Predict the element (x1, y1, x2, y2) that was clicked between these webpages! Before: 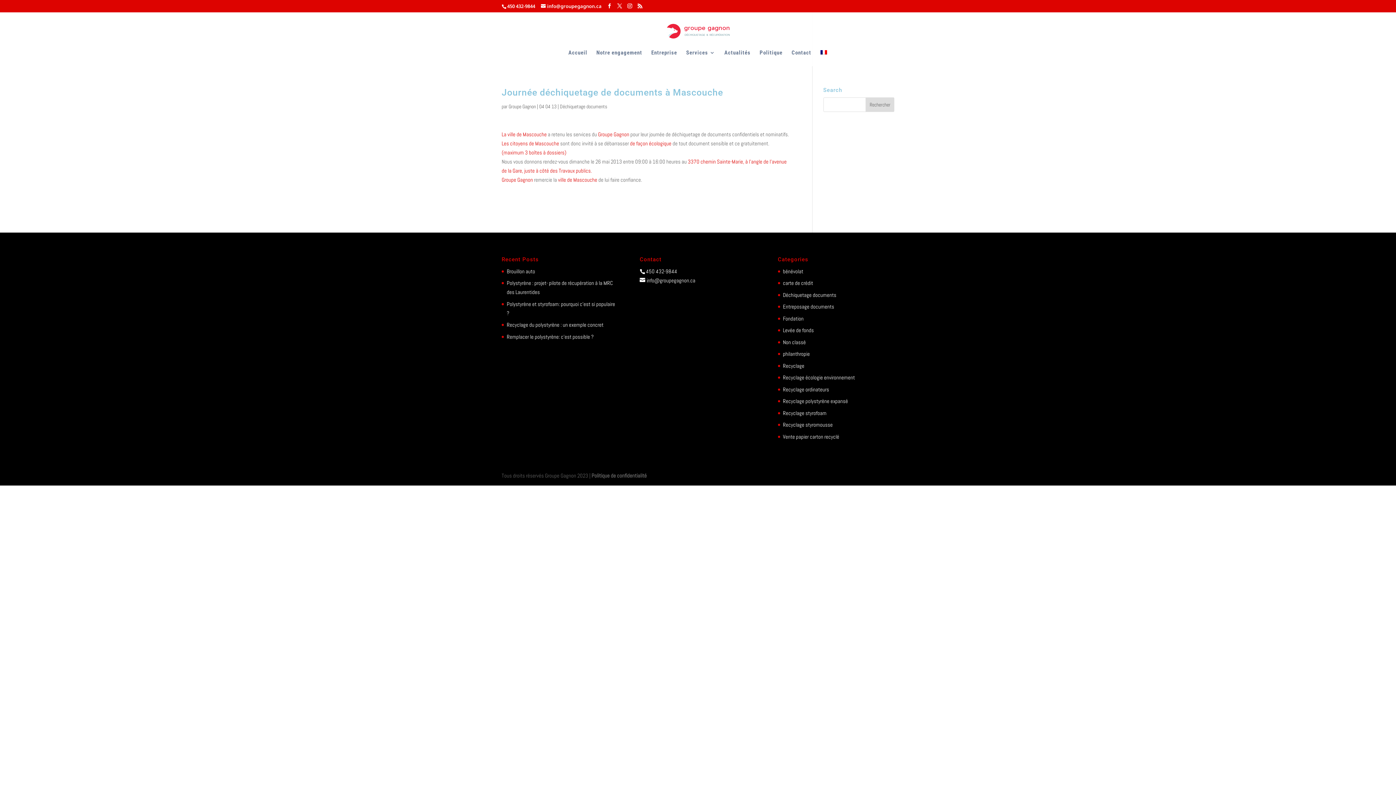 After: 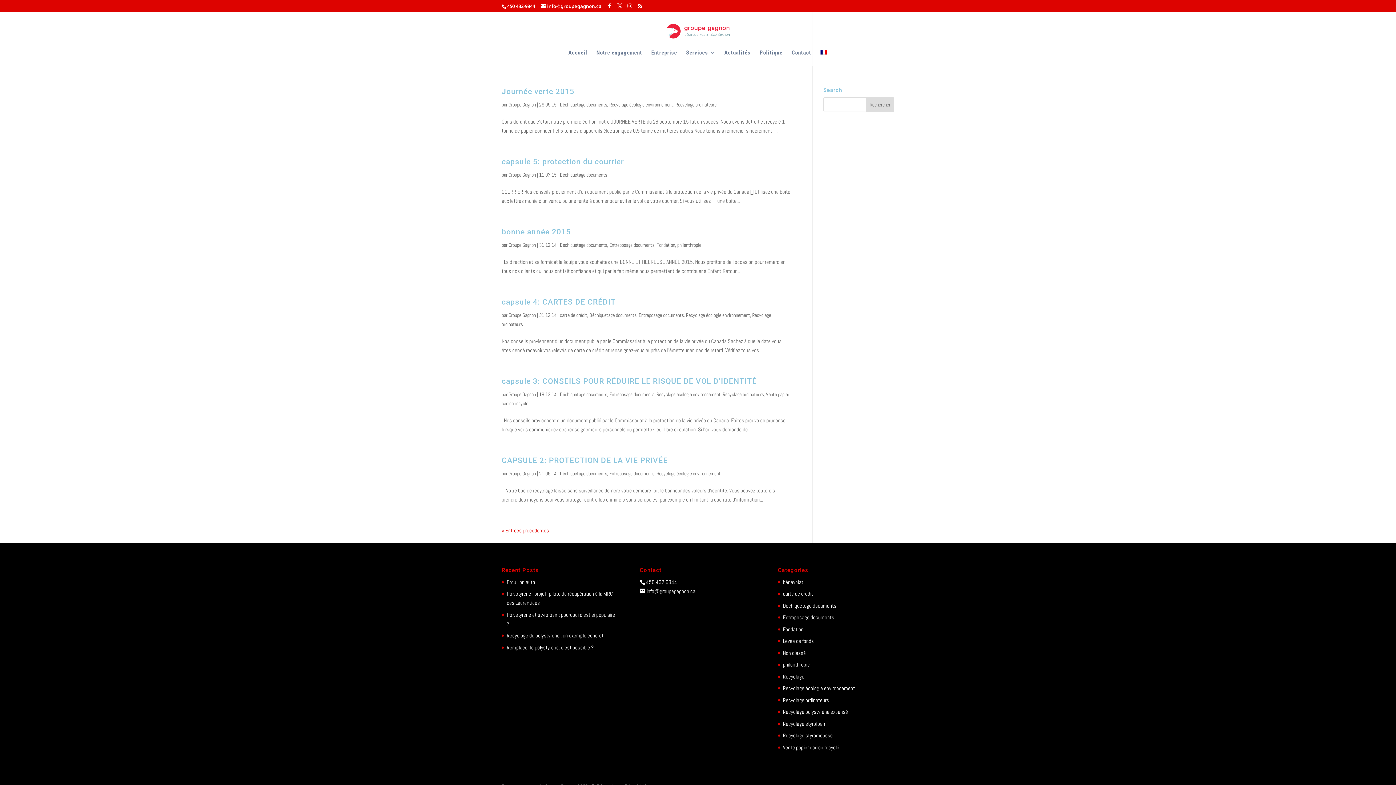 Action: label: Déchiquetage documents bbox: (560, 103, 607, 109)